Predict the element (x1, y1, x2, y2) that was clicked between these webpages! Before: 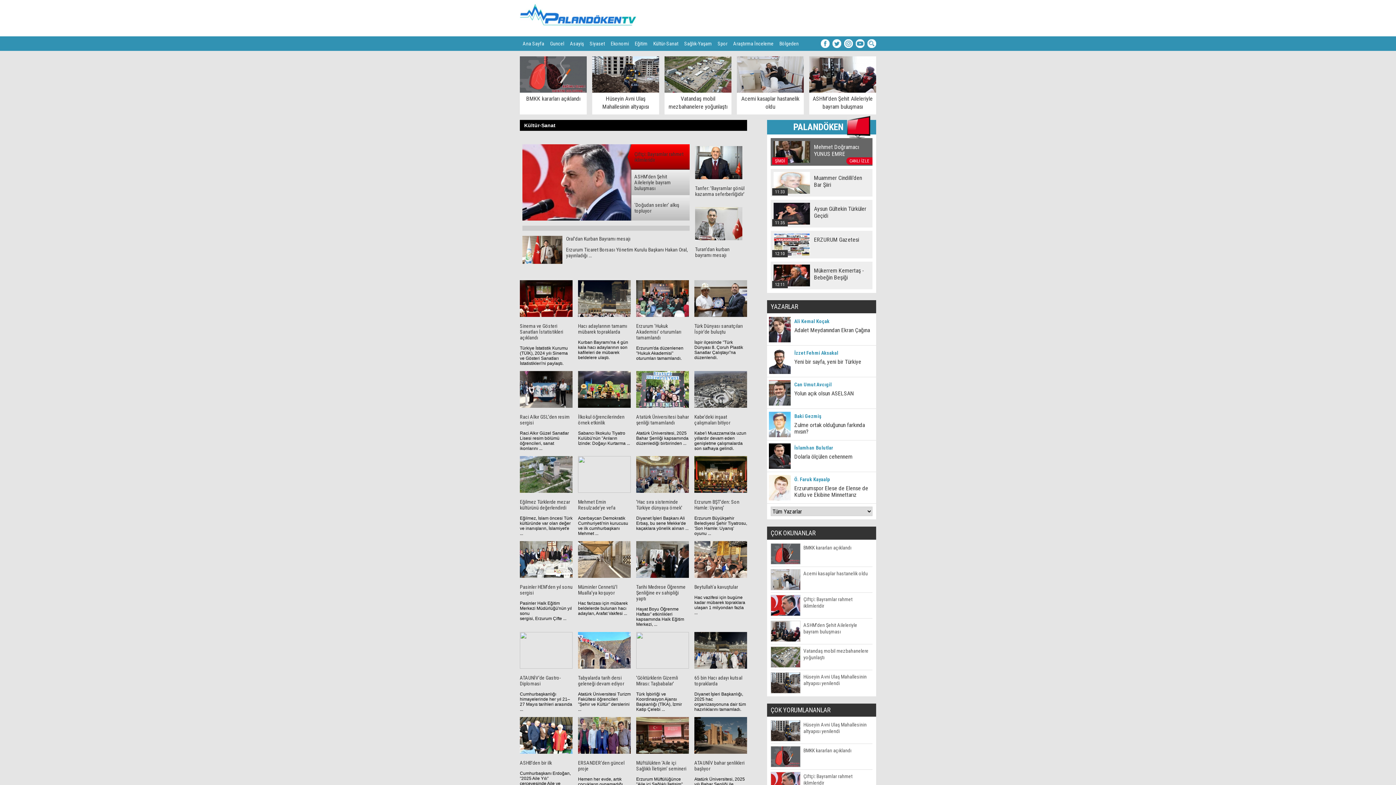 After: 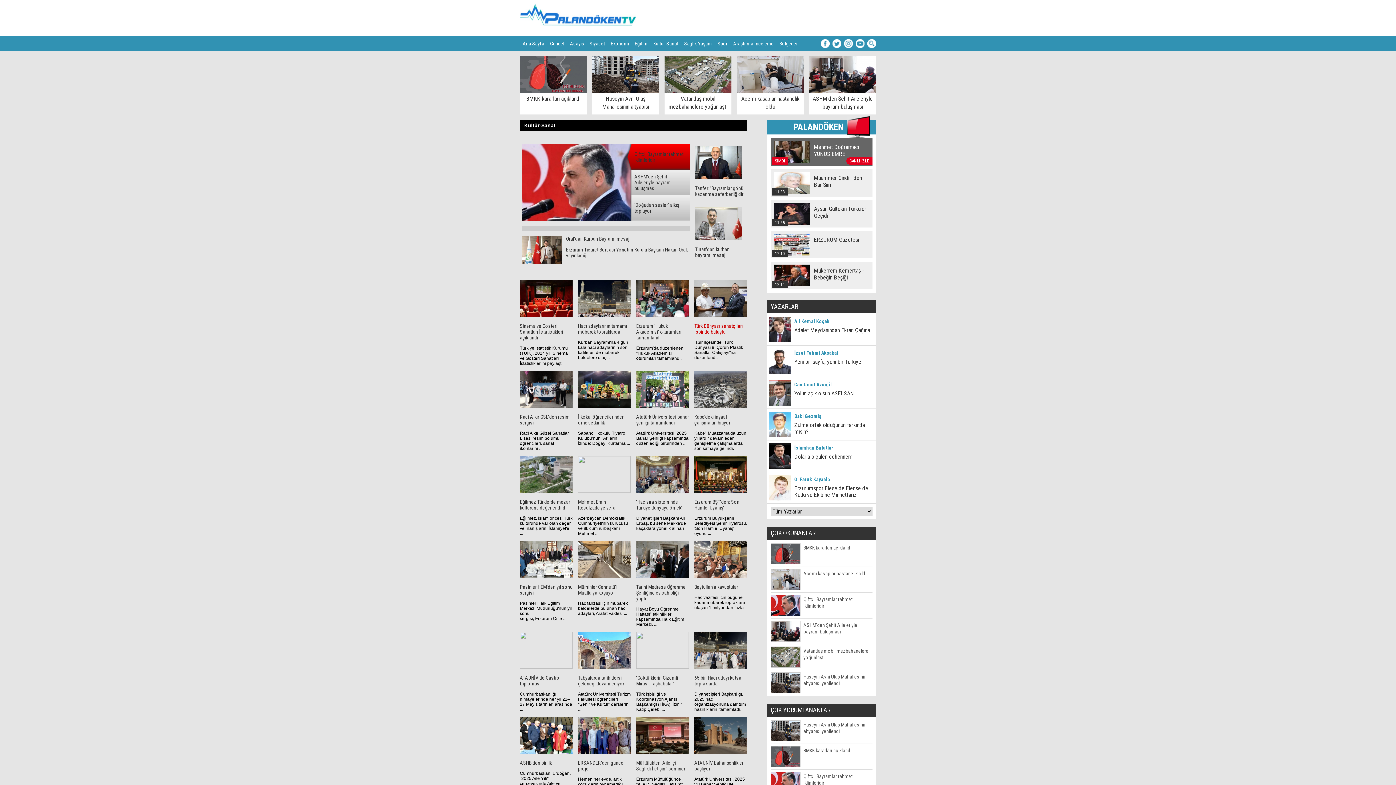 Action: bbox: (694, 323, 742, 334) label: Türk Dünyası sanatçıları İspir’de buluştu